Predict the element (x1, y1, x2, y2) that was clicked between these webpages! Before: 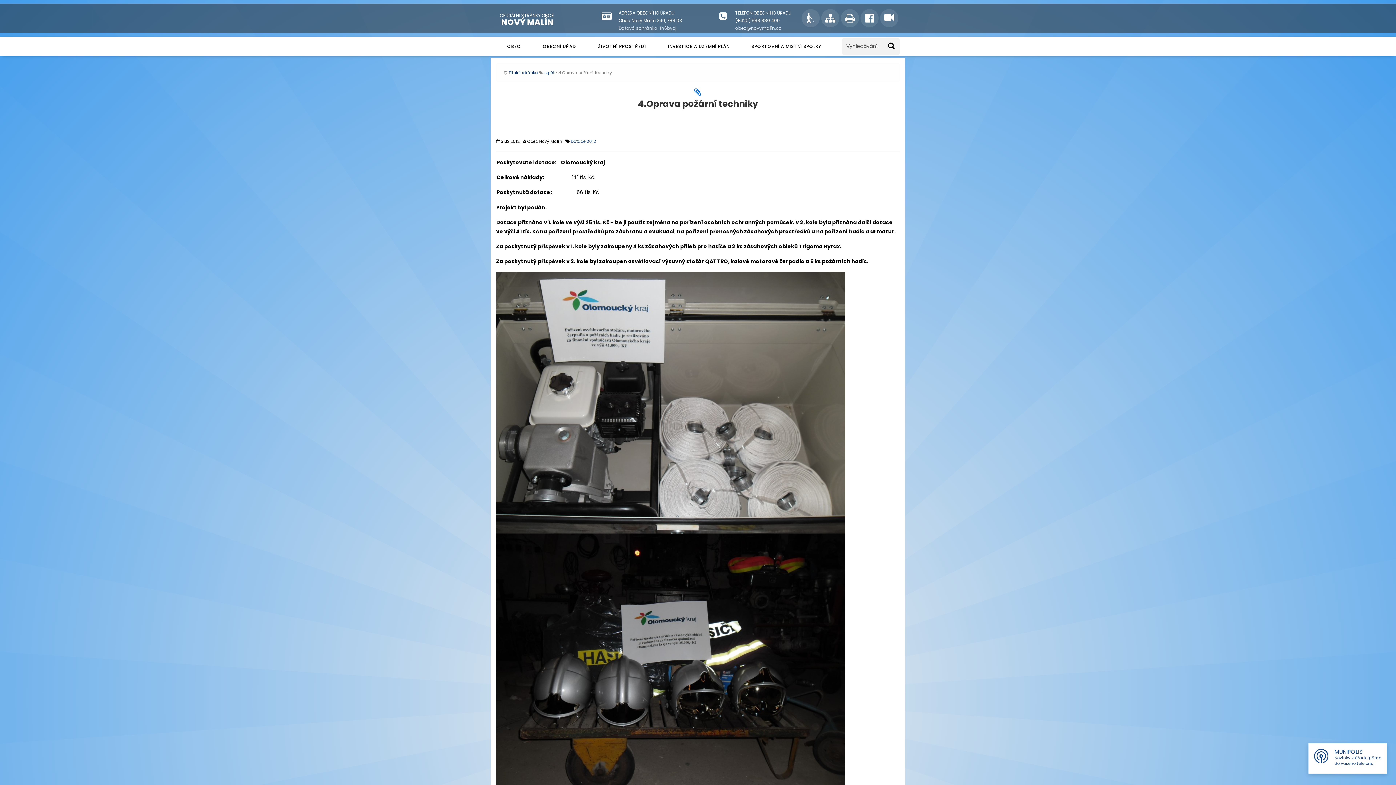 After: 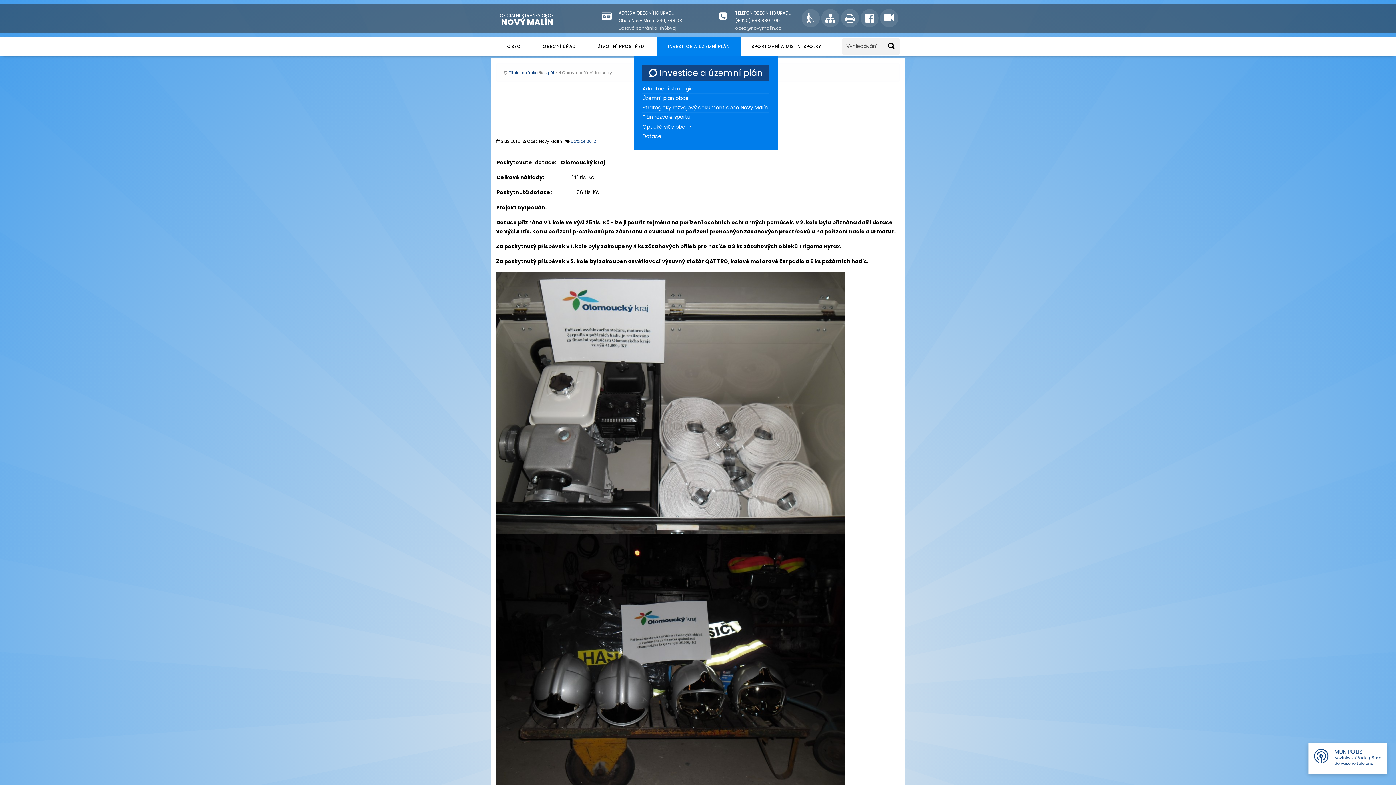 Action: bbox: (657, 36, 740, 56) label: Toggle navigation